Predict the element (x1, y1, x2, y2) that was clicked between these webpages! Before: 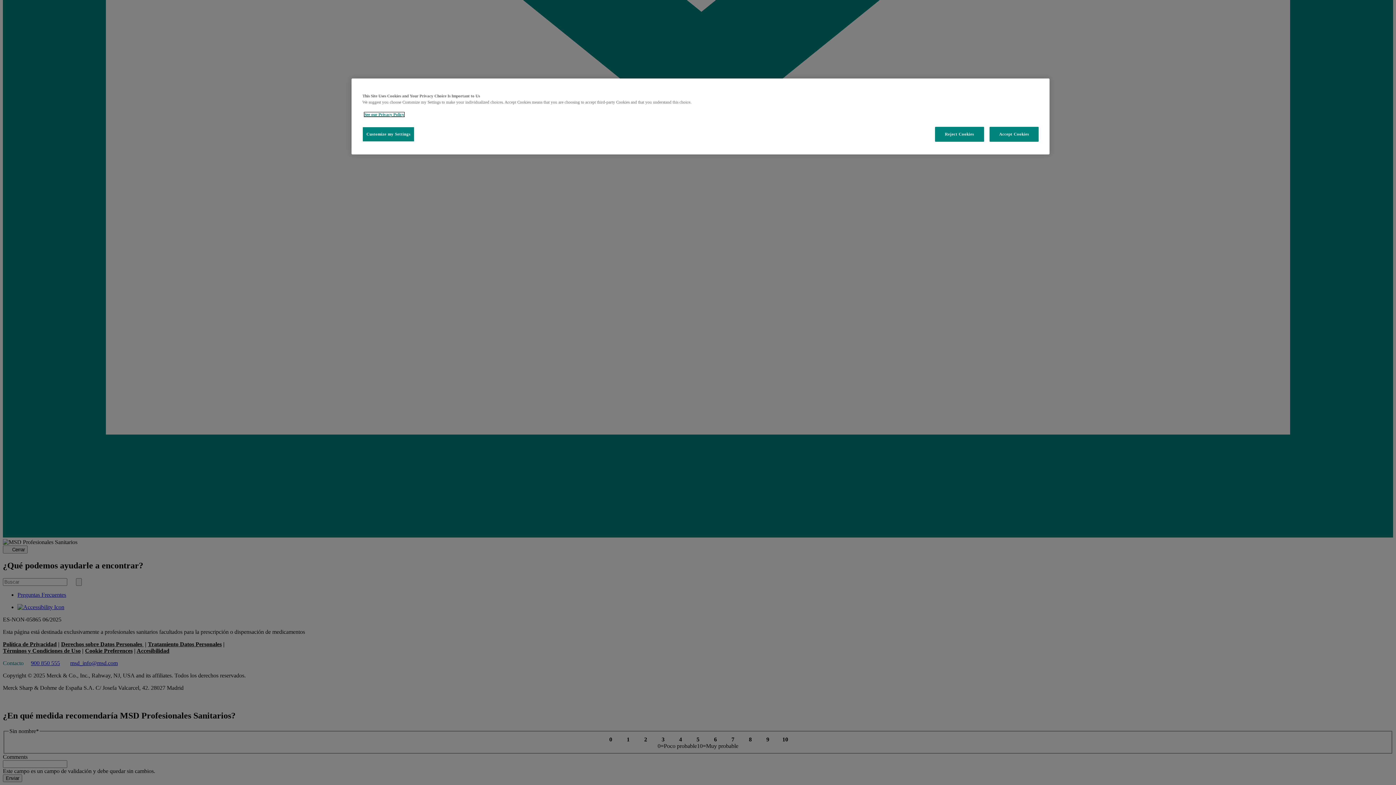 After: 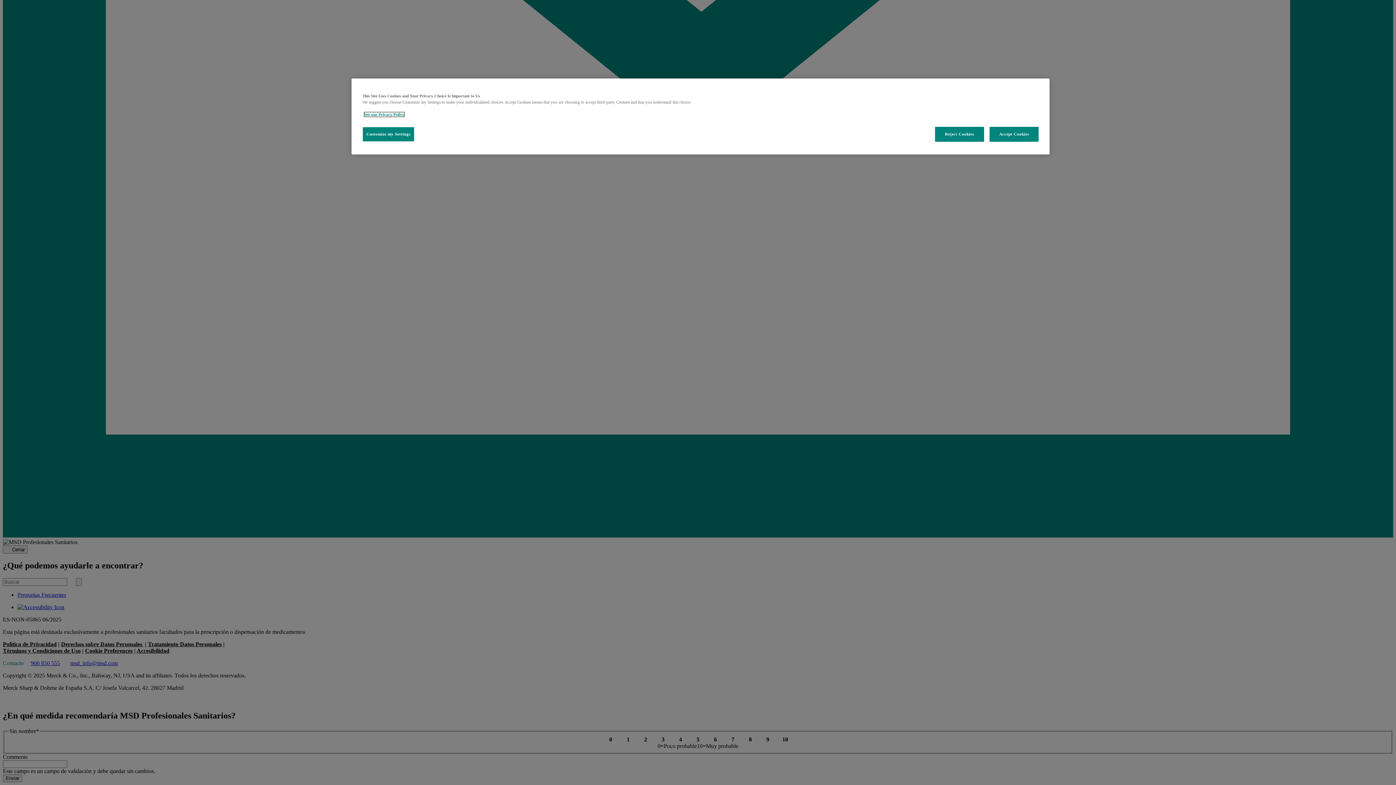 Action: label: See our Privacy Policy bbox: (364, 112, 404, 116)